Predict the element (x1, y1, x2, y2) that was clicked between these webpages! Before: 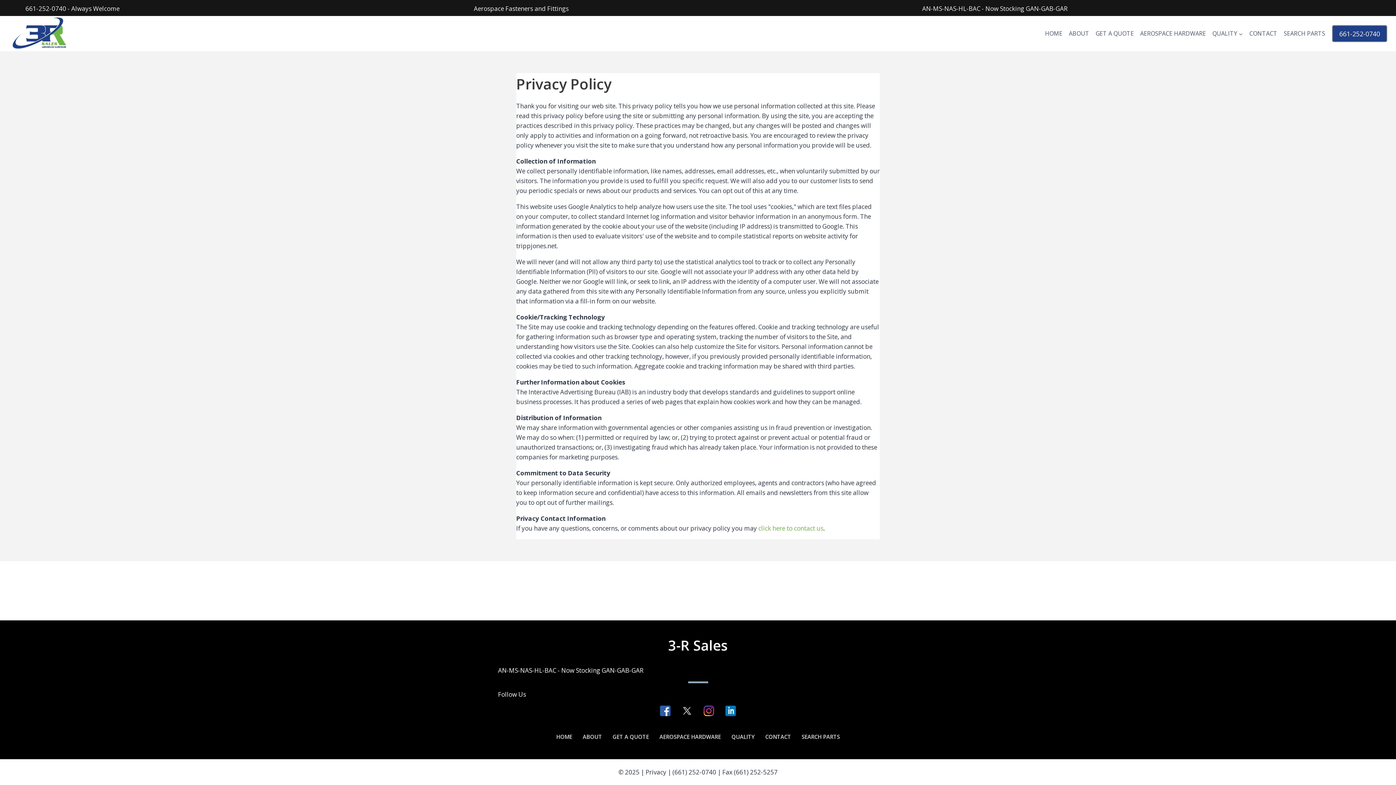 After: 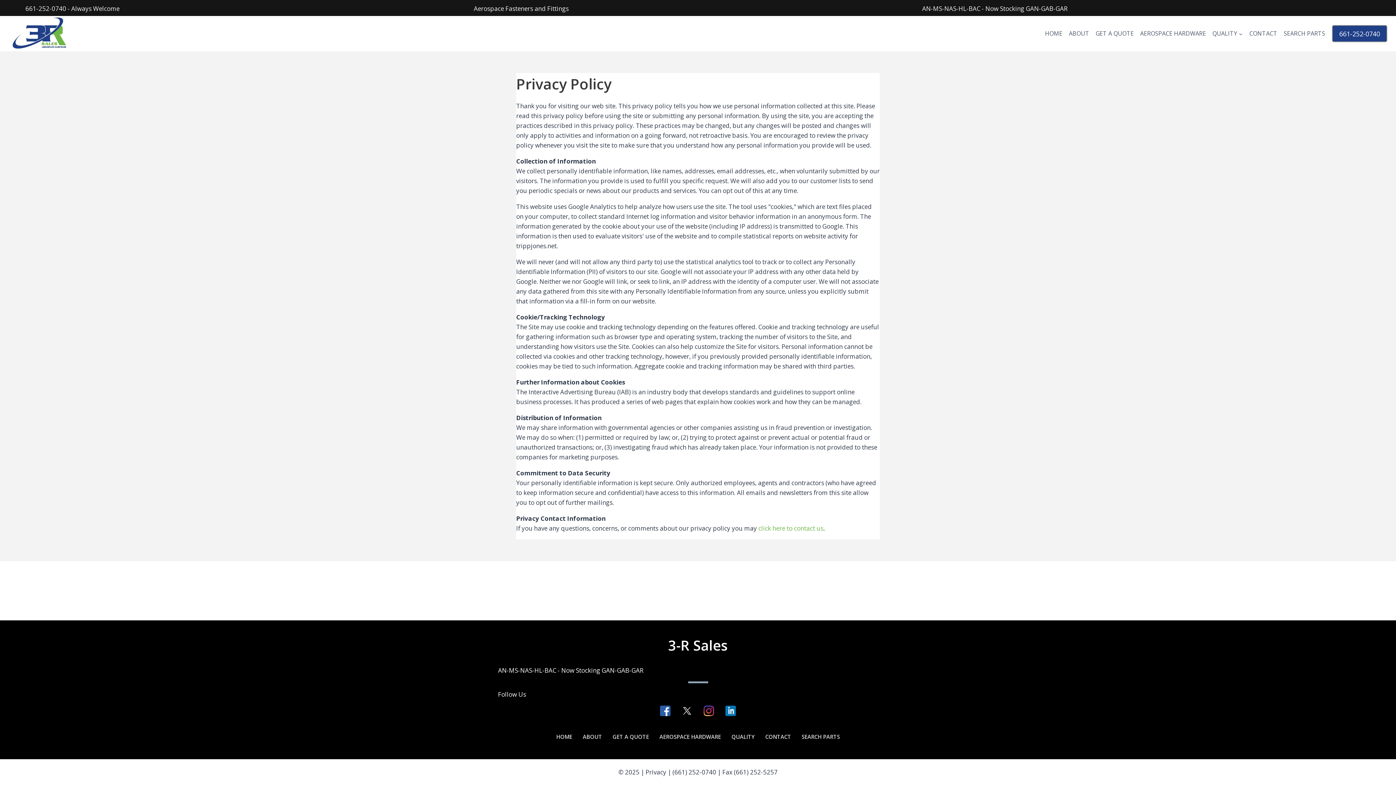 Action: bbox: (703, 705, 714, 716) label: Go to http://instagram.com/3rsales